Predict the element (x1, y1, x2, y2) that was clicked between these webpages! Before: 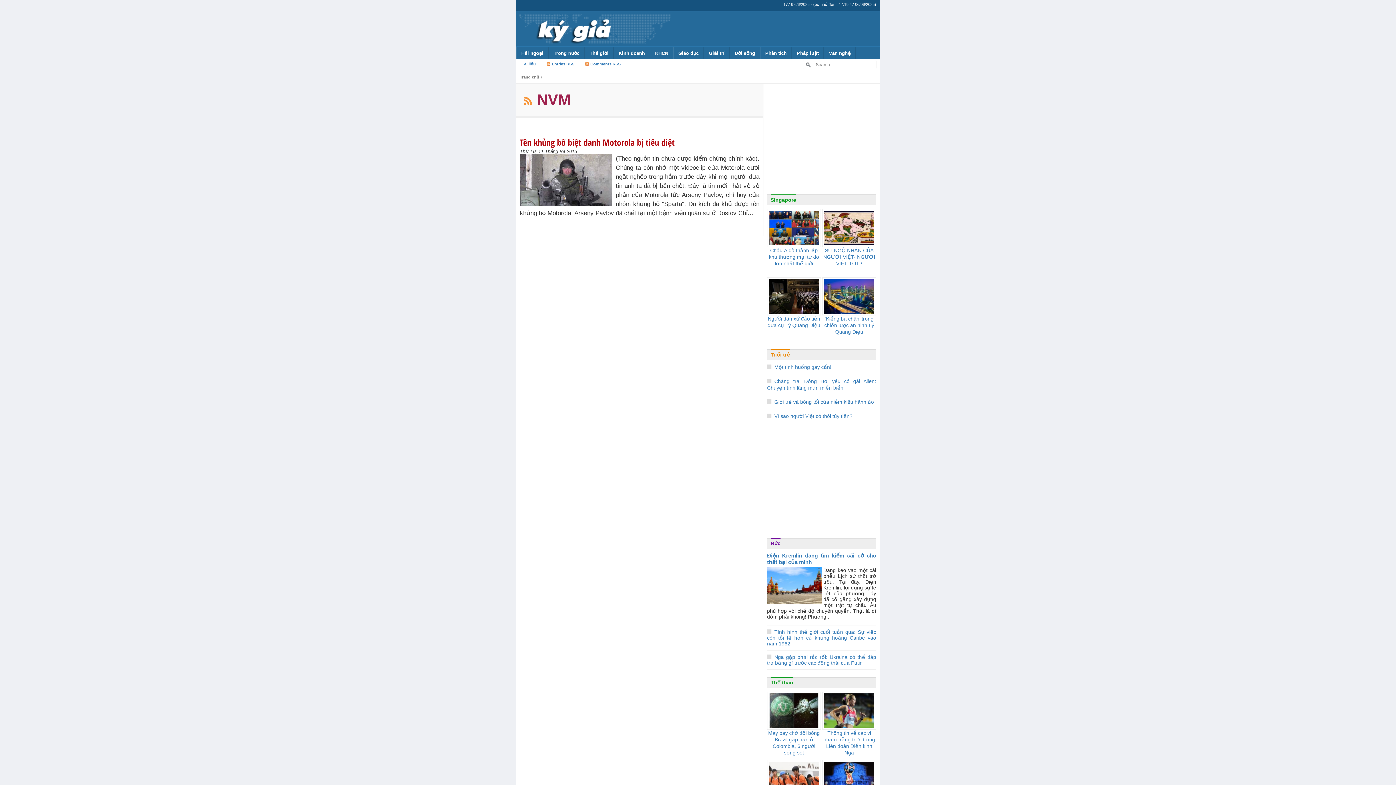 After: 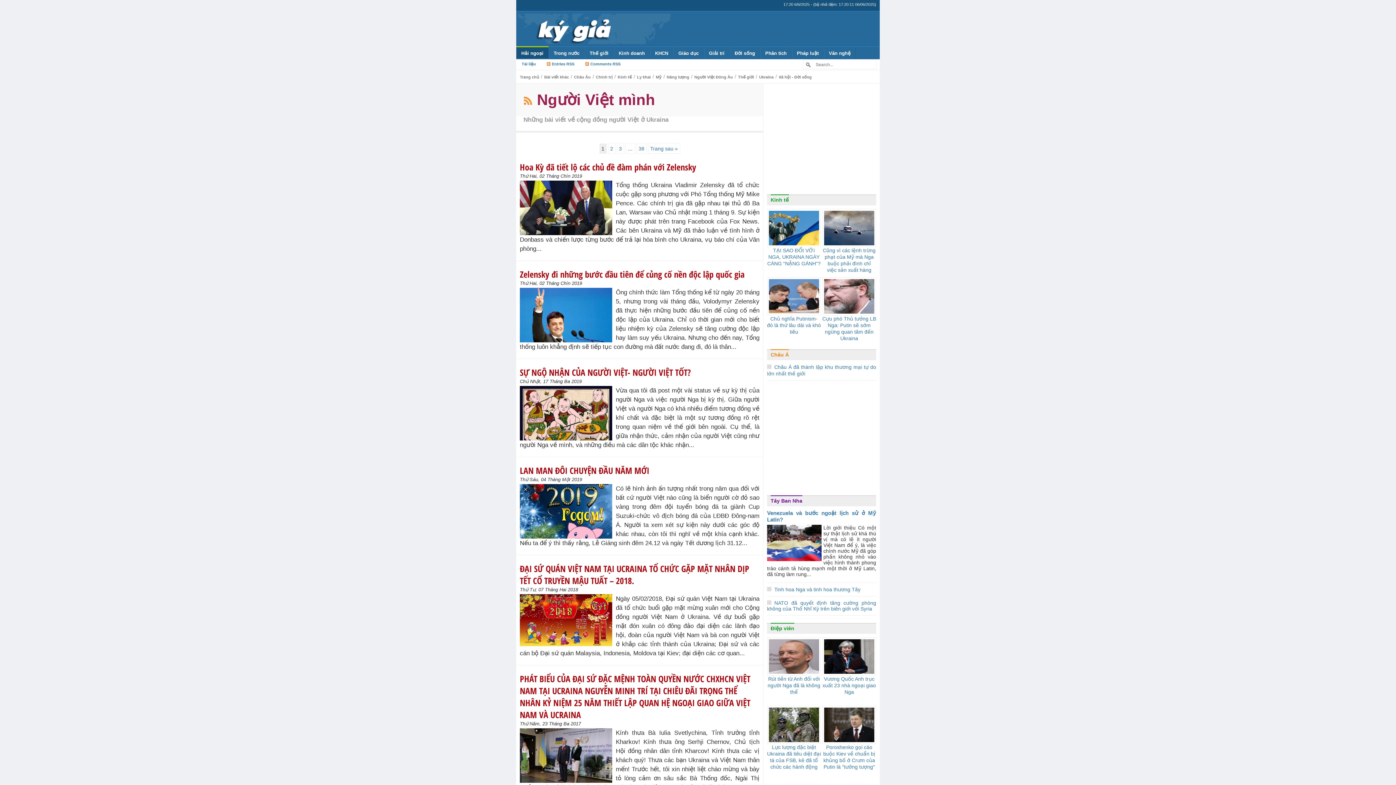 Action: label: Hải ngoại bbox: (516, 47, 548, 59)